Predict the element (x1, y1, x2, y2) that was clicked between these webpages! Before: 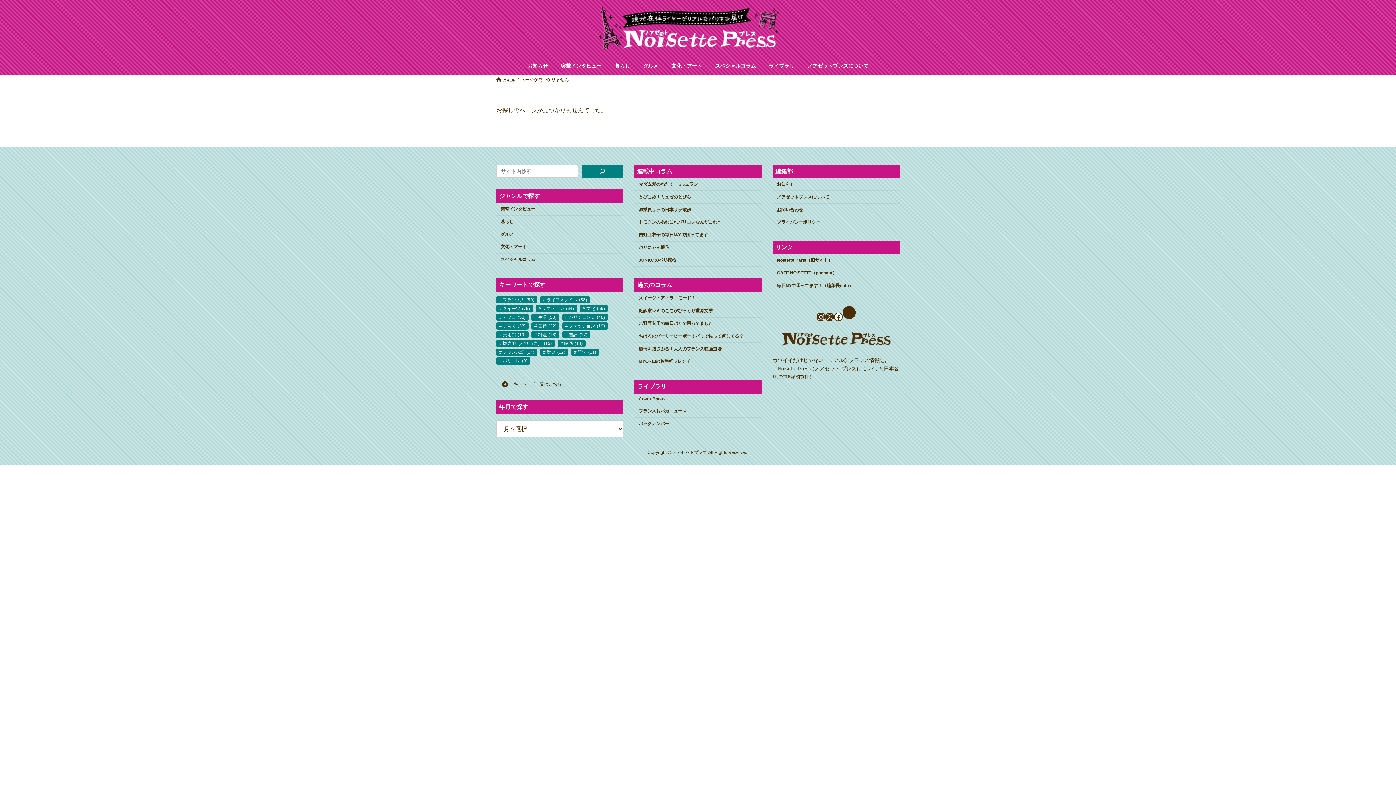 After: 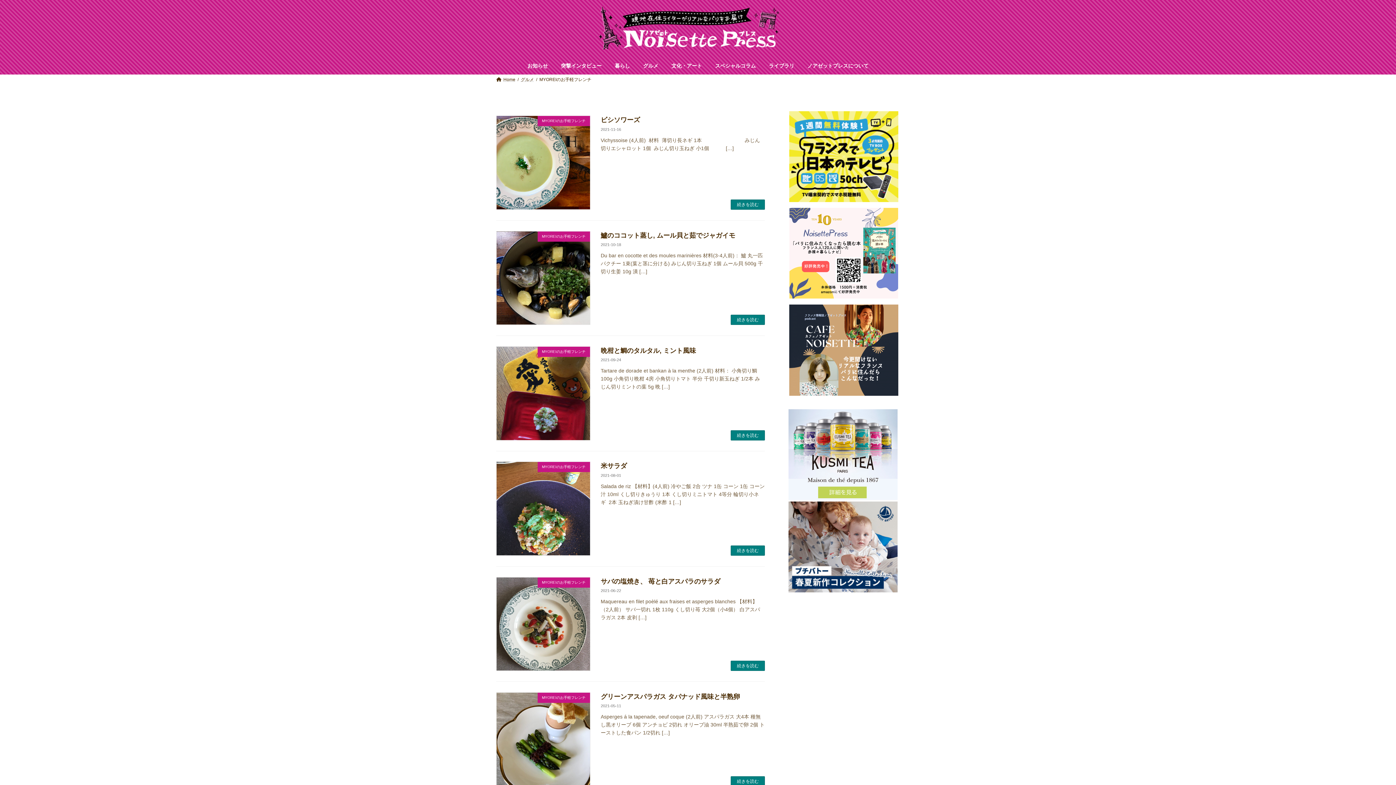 Action: bbox: (634, 355, 761, 368) label: MYOREIのお手軽フレンチ